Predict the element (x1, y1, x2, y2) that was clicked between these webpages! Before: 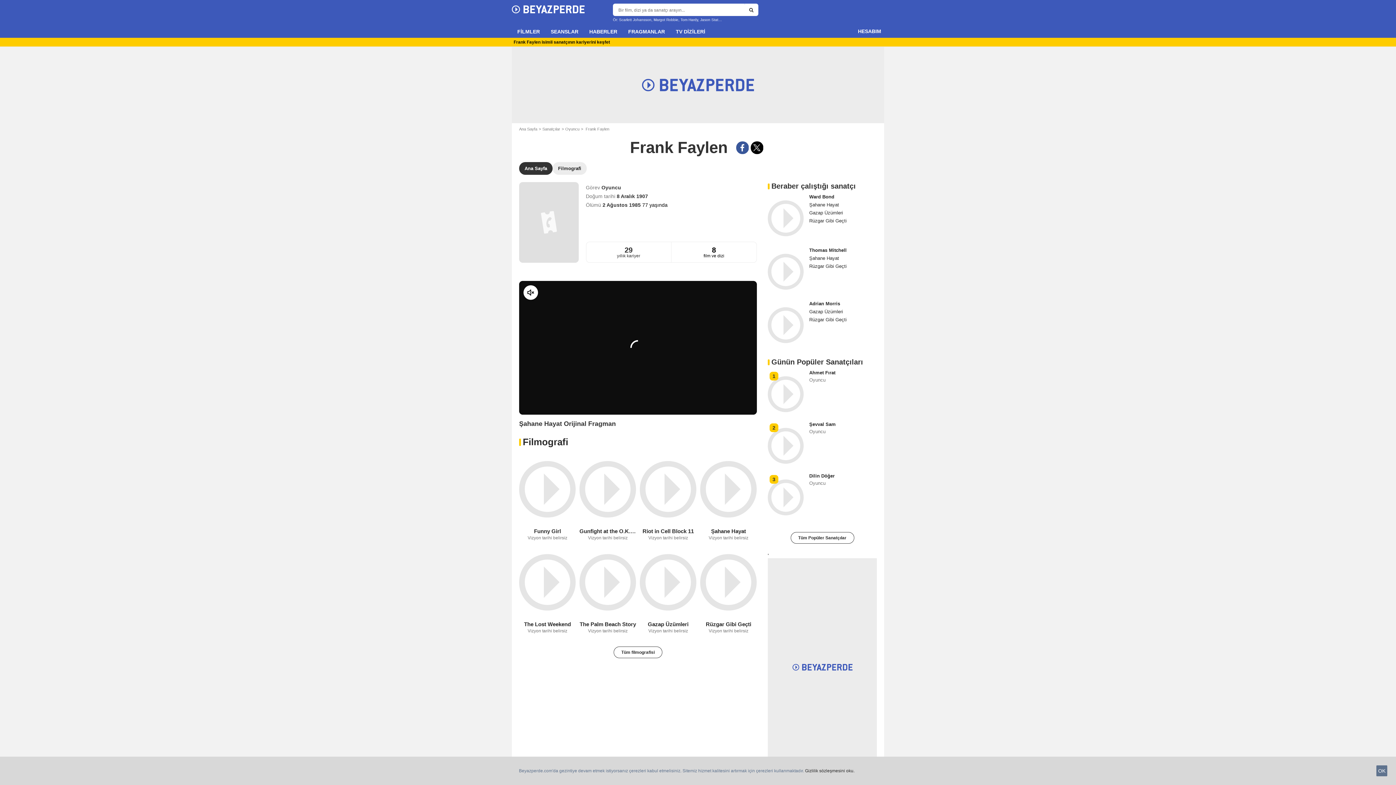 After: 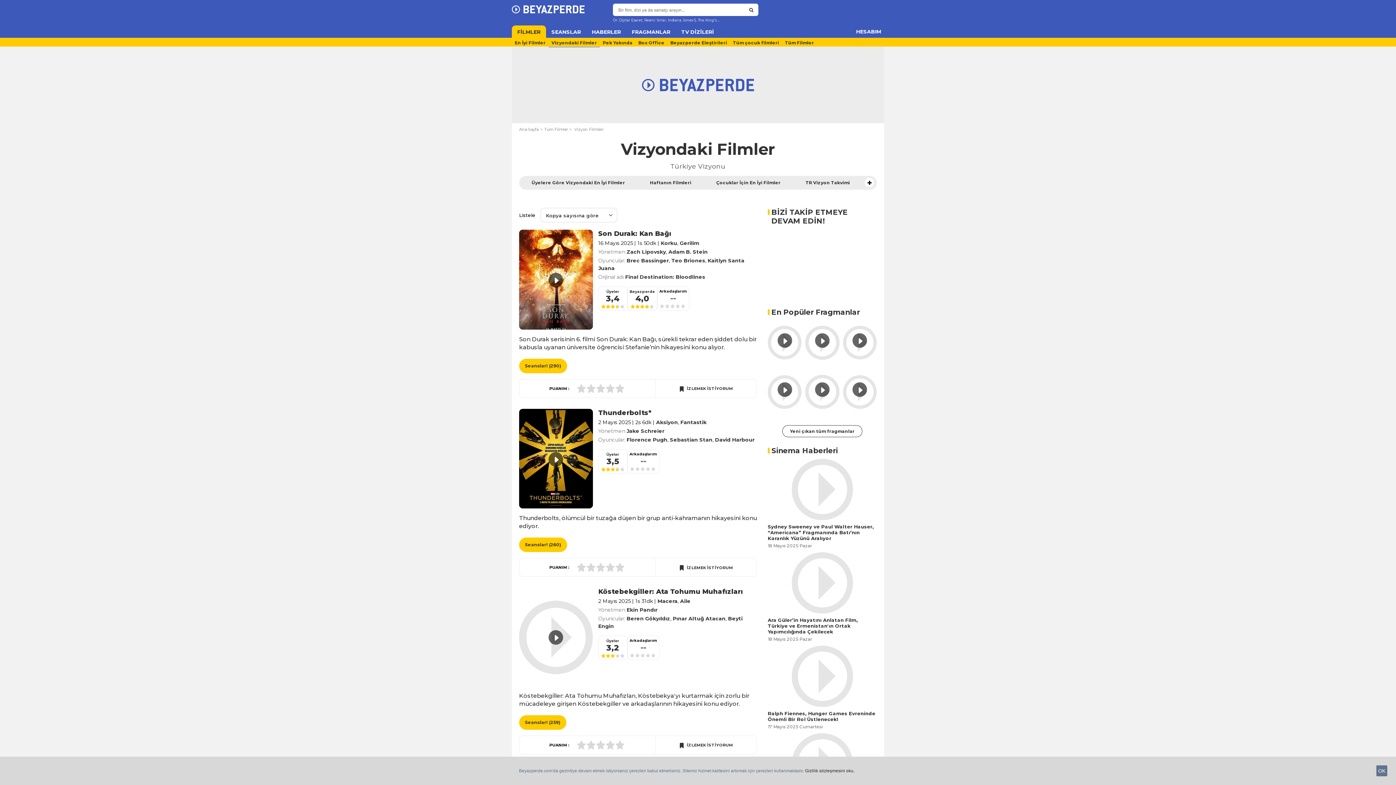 Action: label: FİLMLER bbox: (512, 25, 545, 37)